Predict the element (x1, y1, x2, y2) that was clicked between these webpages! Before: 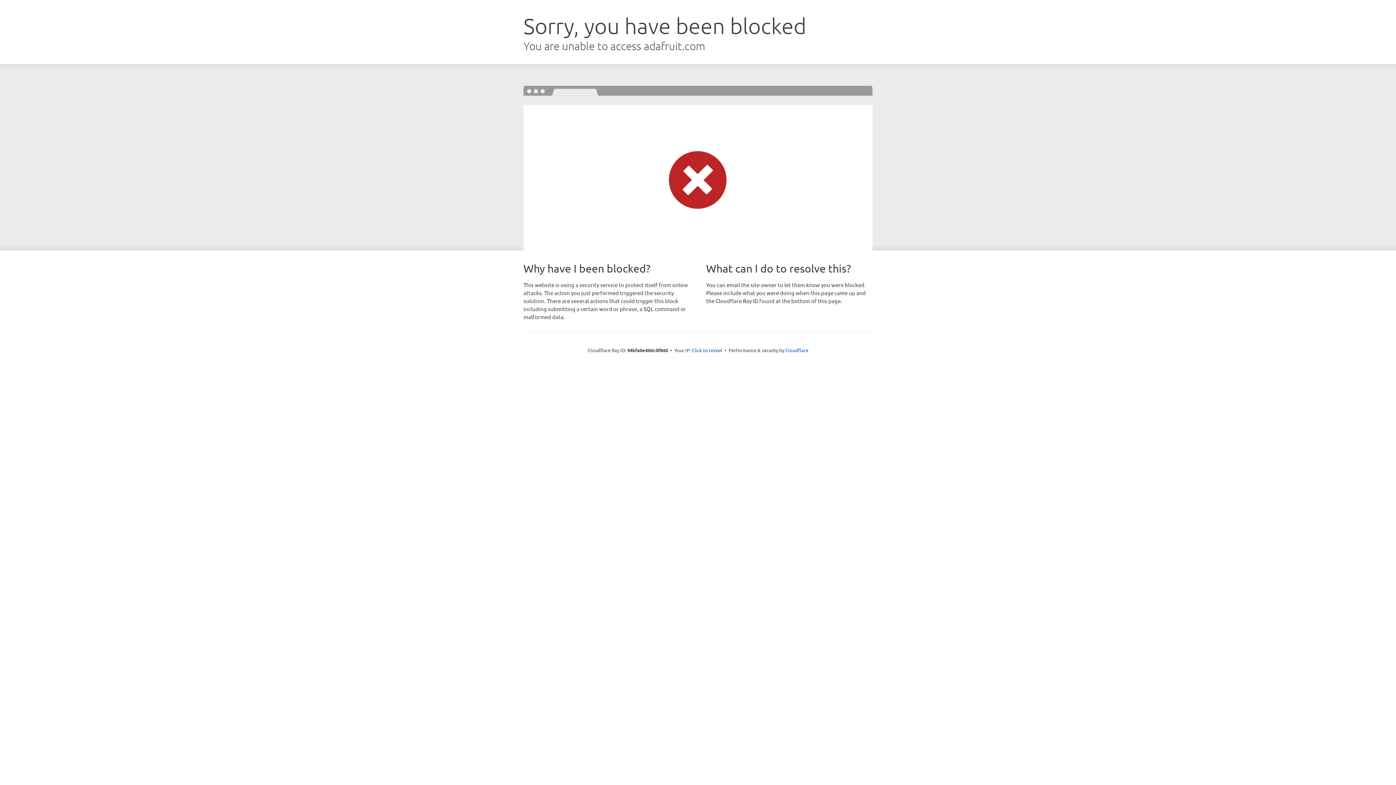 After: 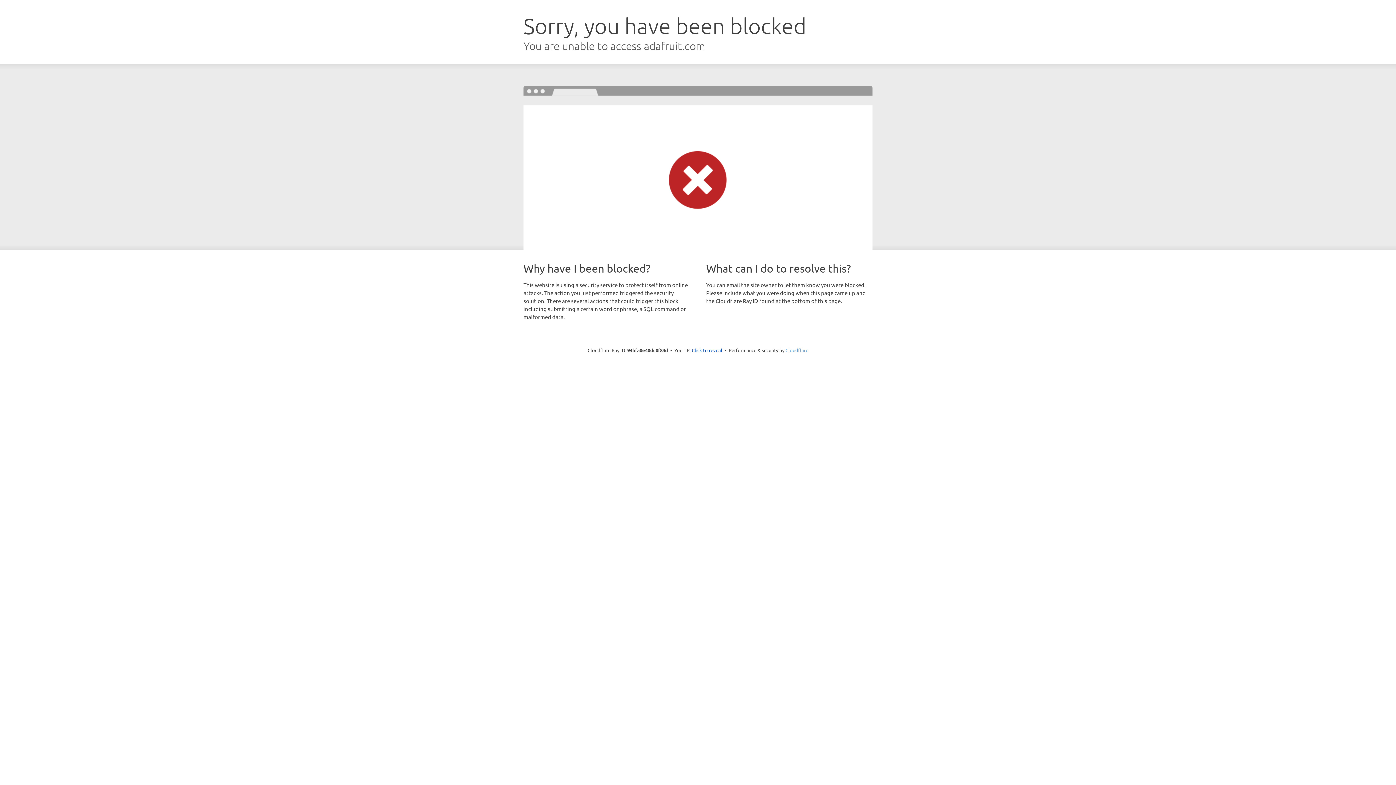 Action: label: Cloudflare bbox: (785, 347, 808, 353)